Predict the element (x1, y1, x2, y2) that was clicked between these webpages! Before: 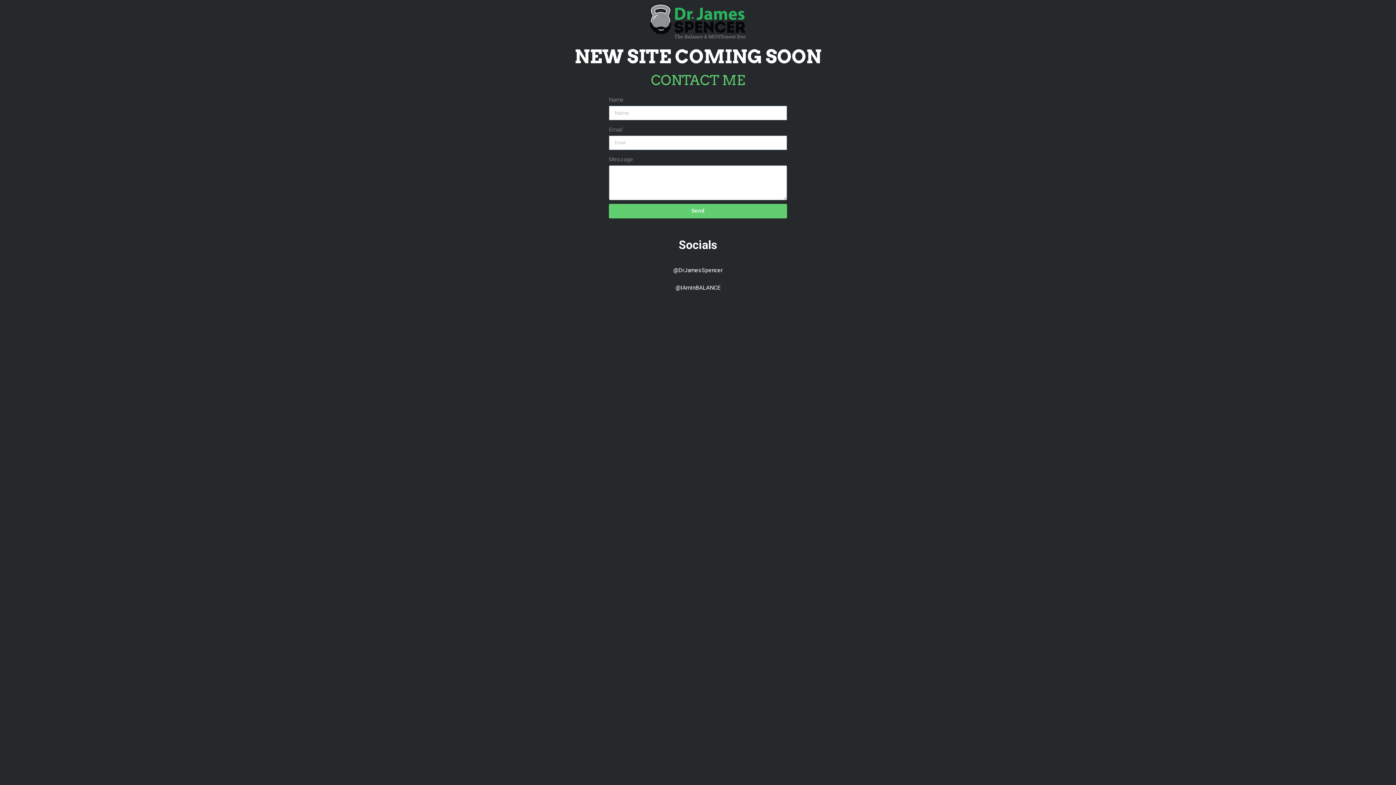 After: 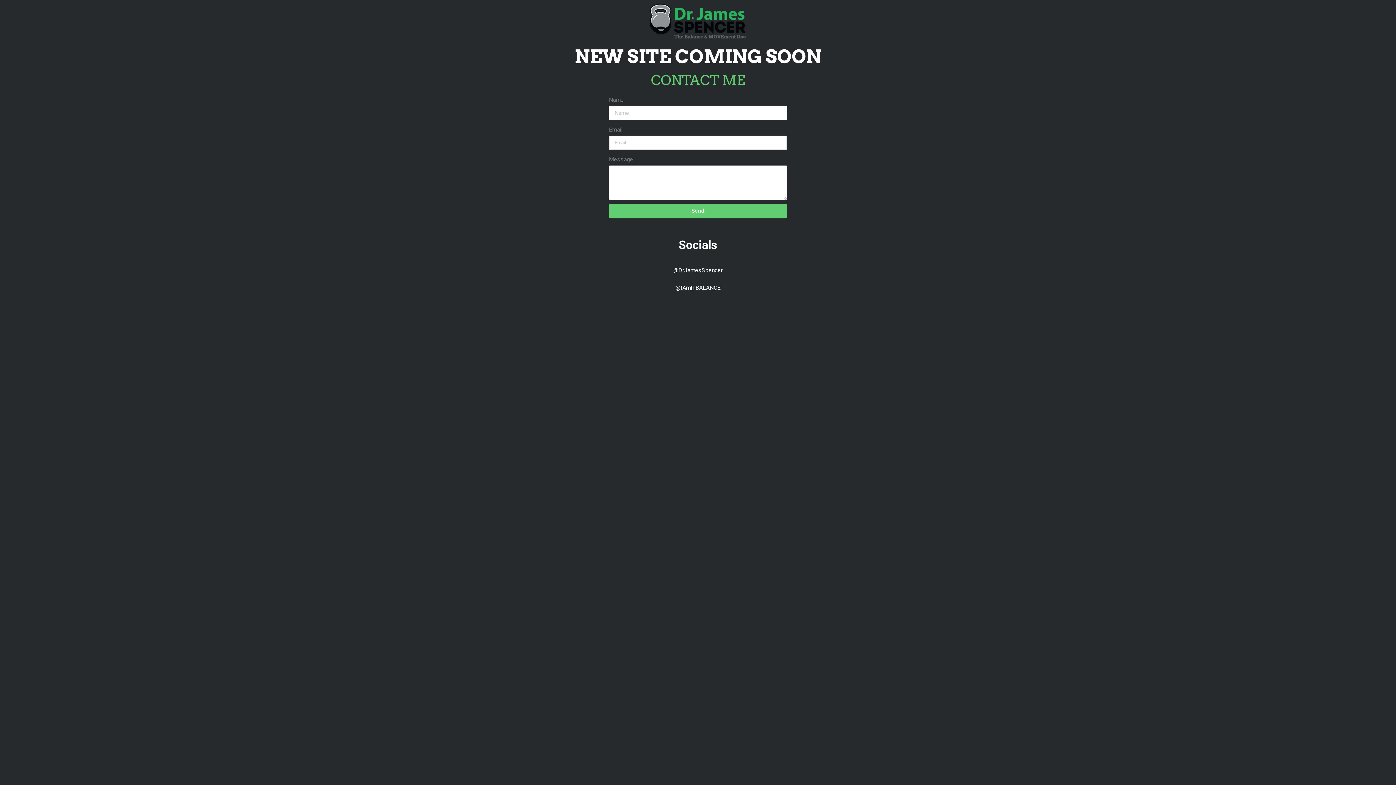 Action: label: Send bbox: (609, 203, 787, 218)